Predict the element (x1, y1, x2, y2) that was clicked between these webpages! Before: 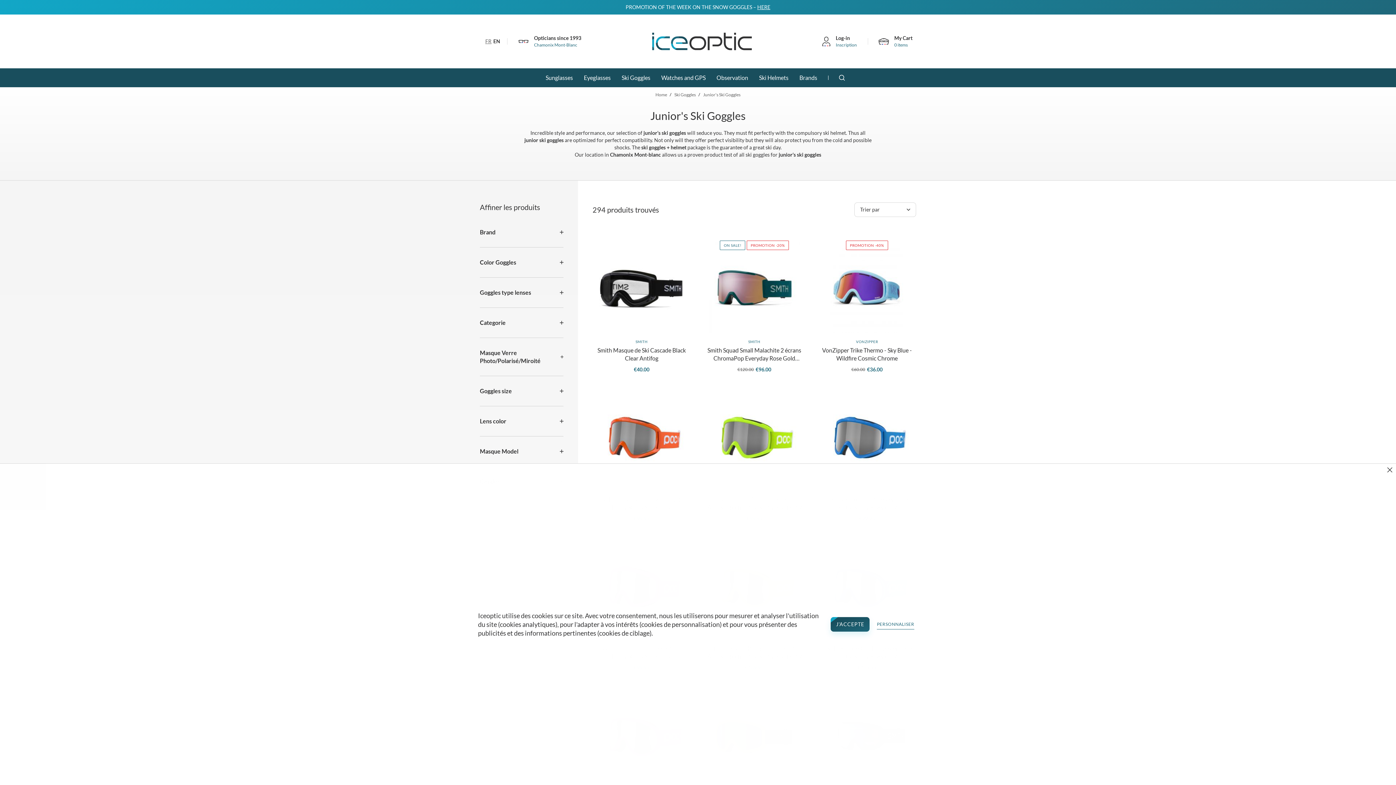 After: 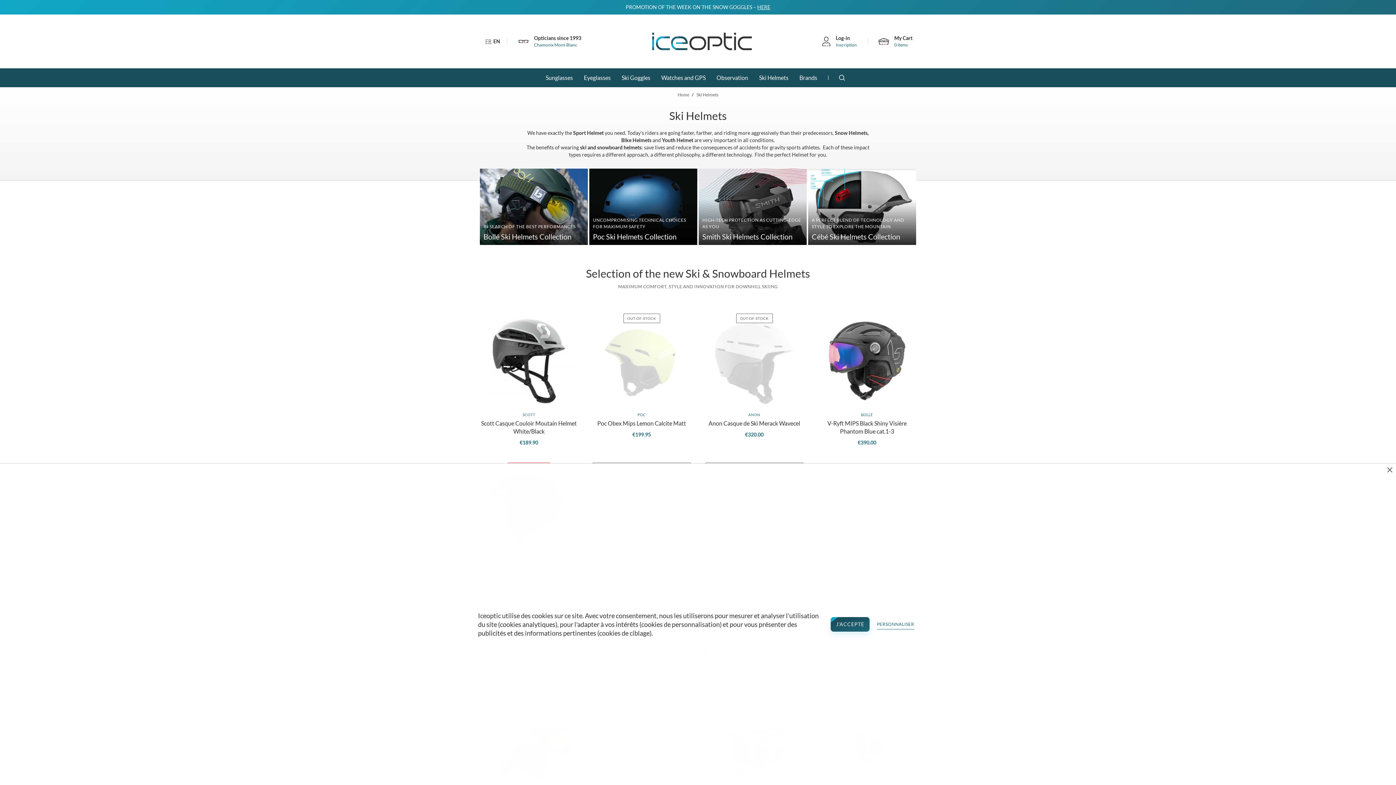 Action: bbox: (753, 68, 794, 87) label: Ski Helmets